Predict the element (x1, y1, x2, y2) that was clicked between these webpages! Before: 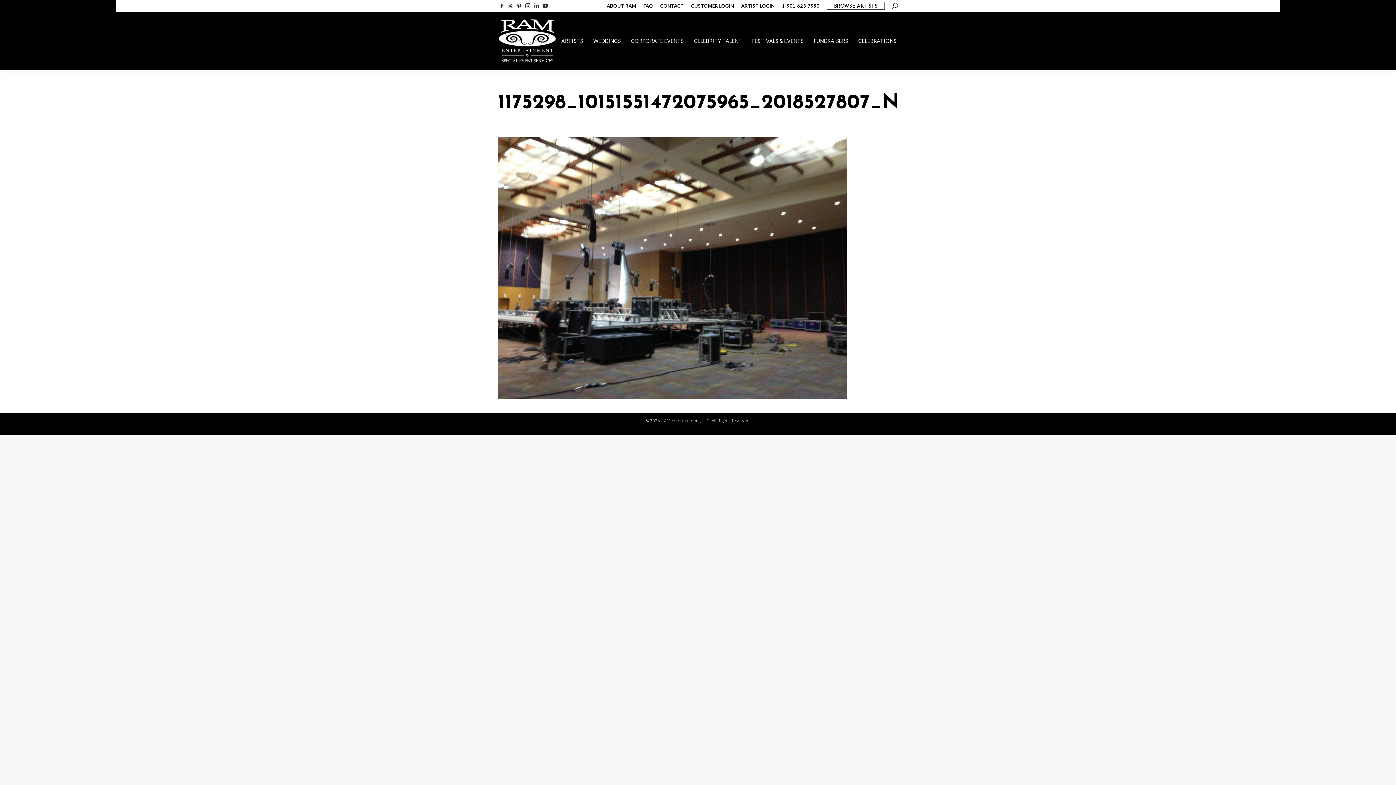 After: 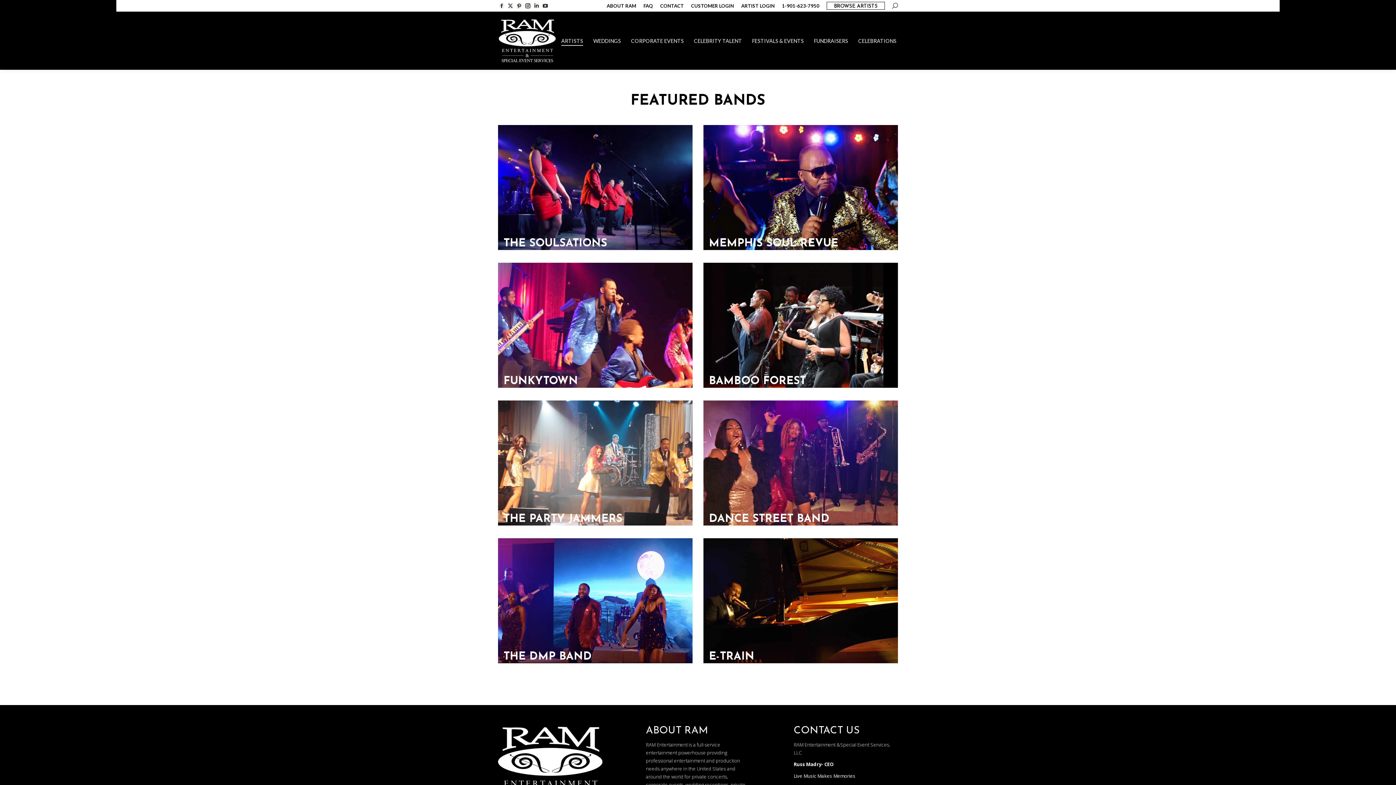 Action: label: BROWSE ARTISTS bbox: (826, 1, 885, 9)